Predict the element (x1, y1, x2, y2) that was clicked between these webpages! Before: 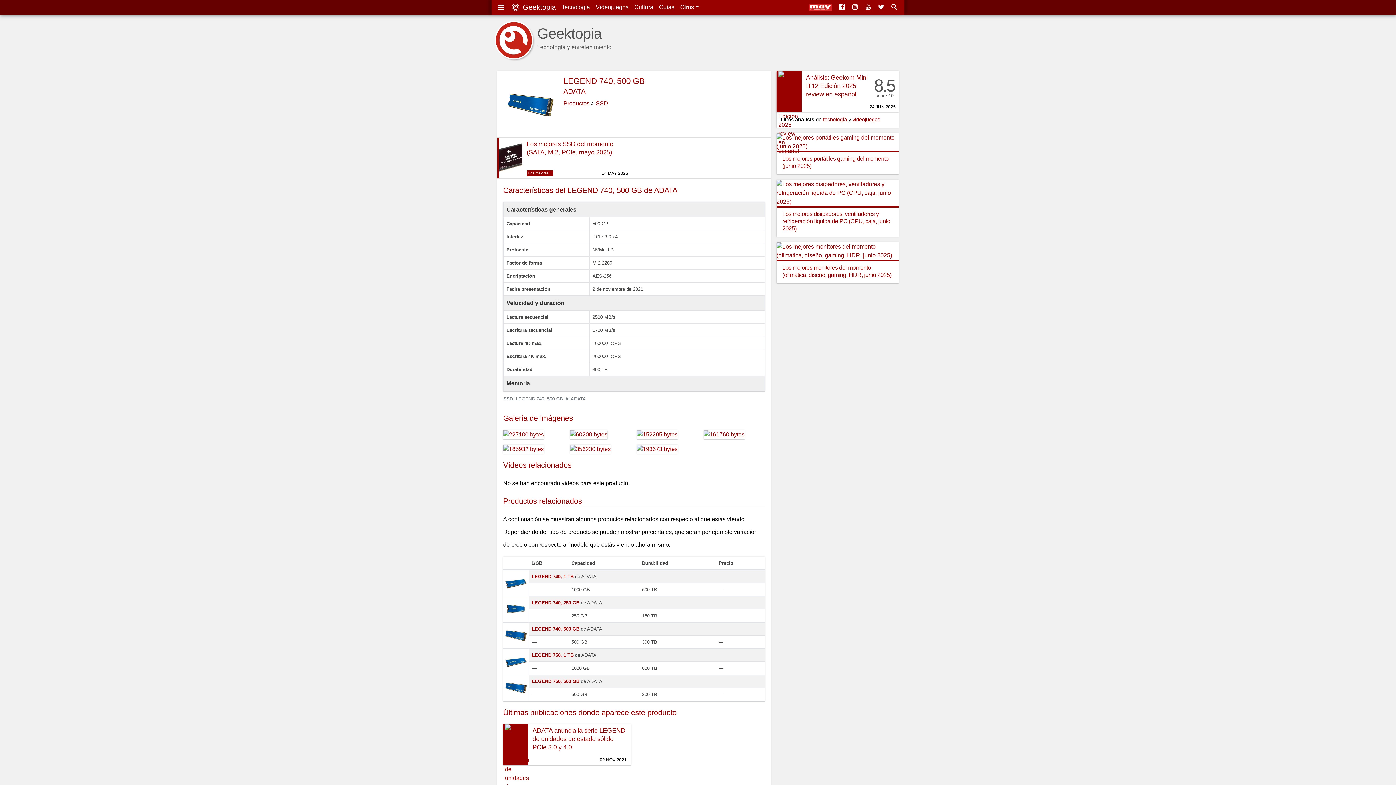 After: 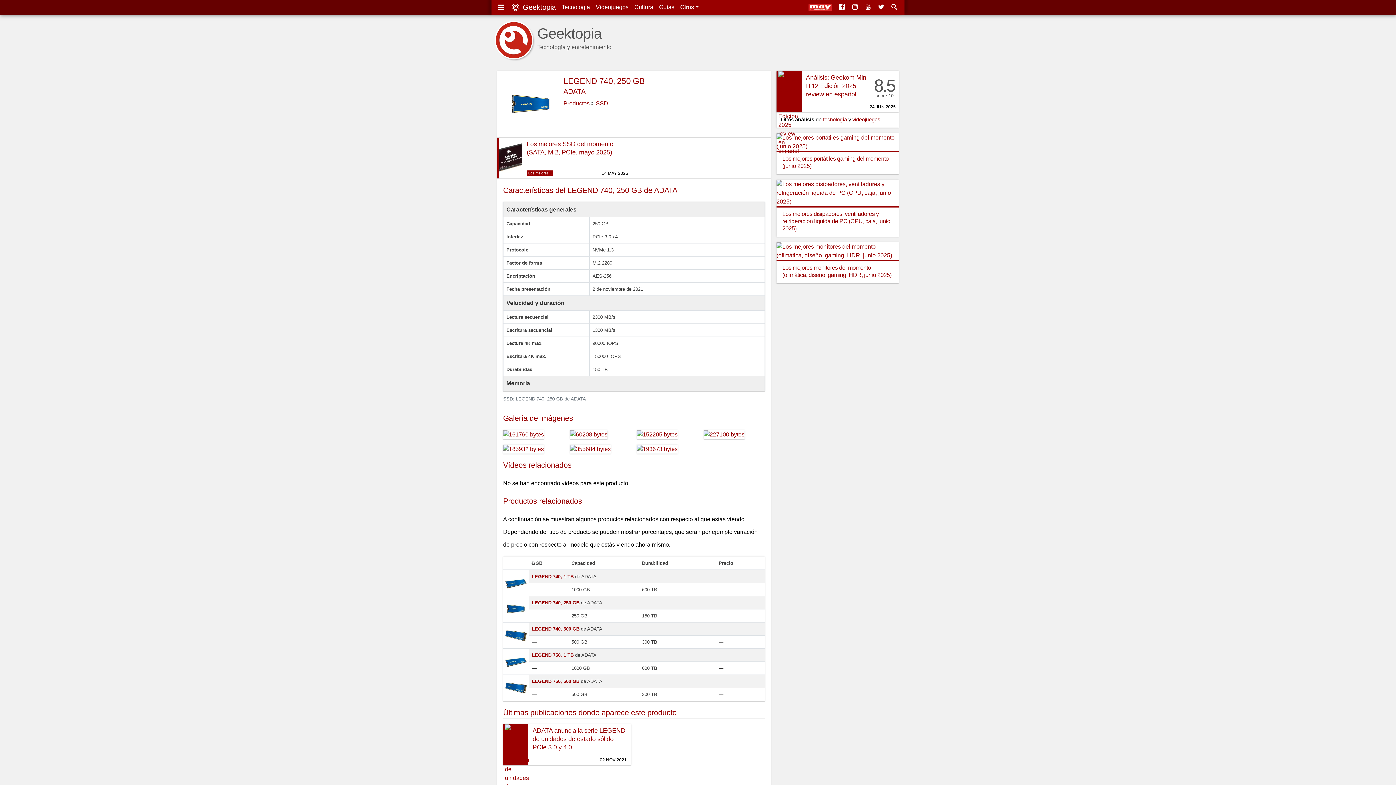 Action: label: LEGEND 740, 250 GB bbox: (532, 600, 579, 605)